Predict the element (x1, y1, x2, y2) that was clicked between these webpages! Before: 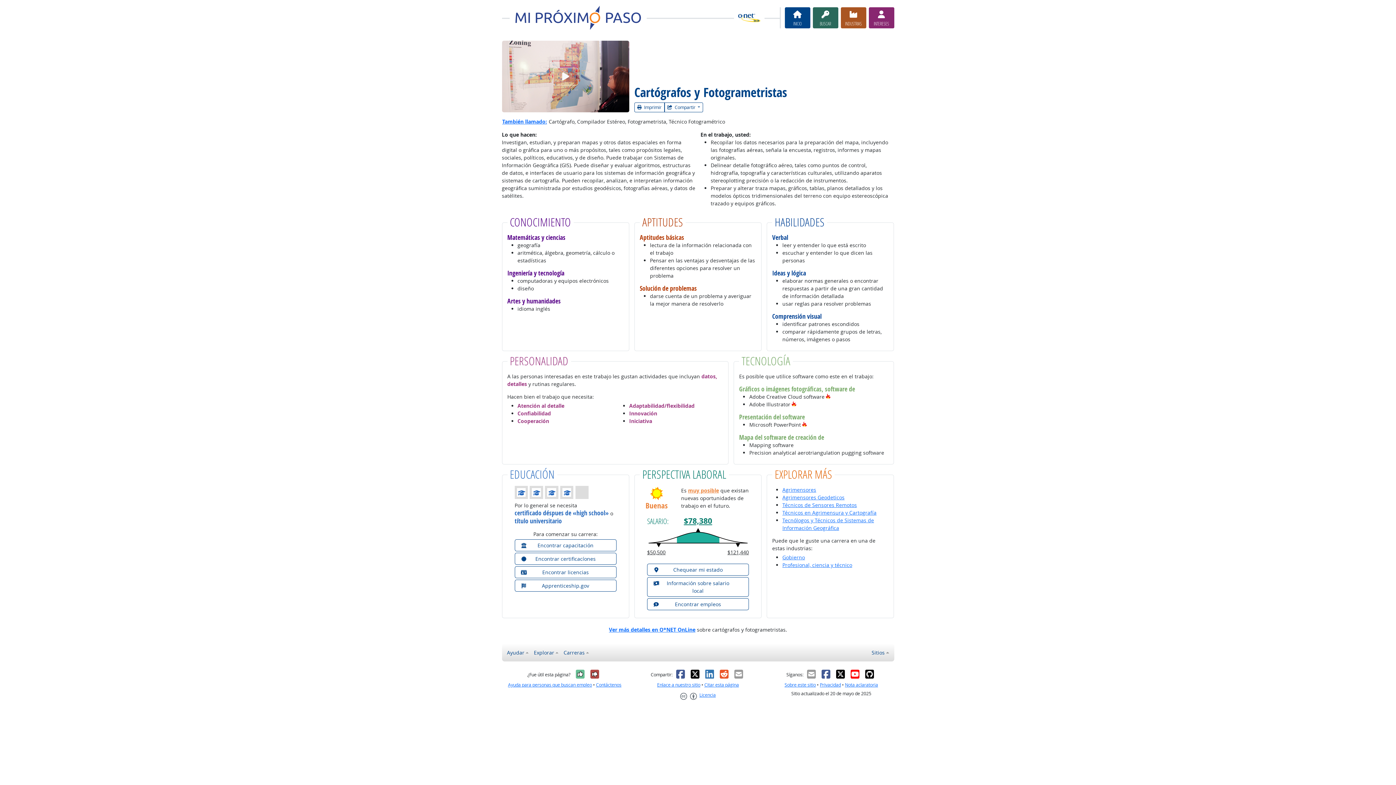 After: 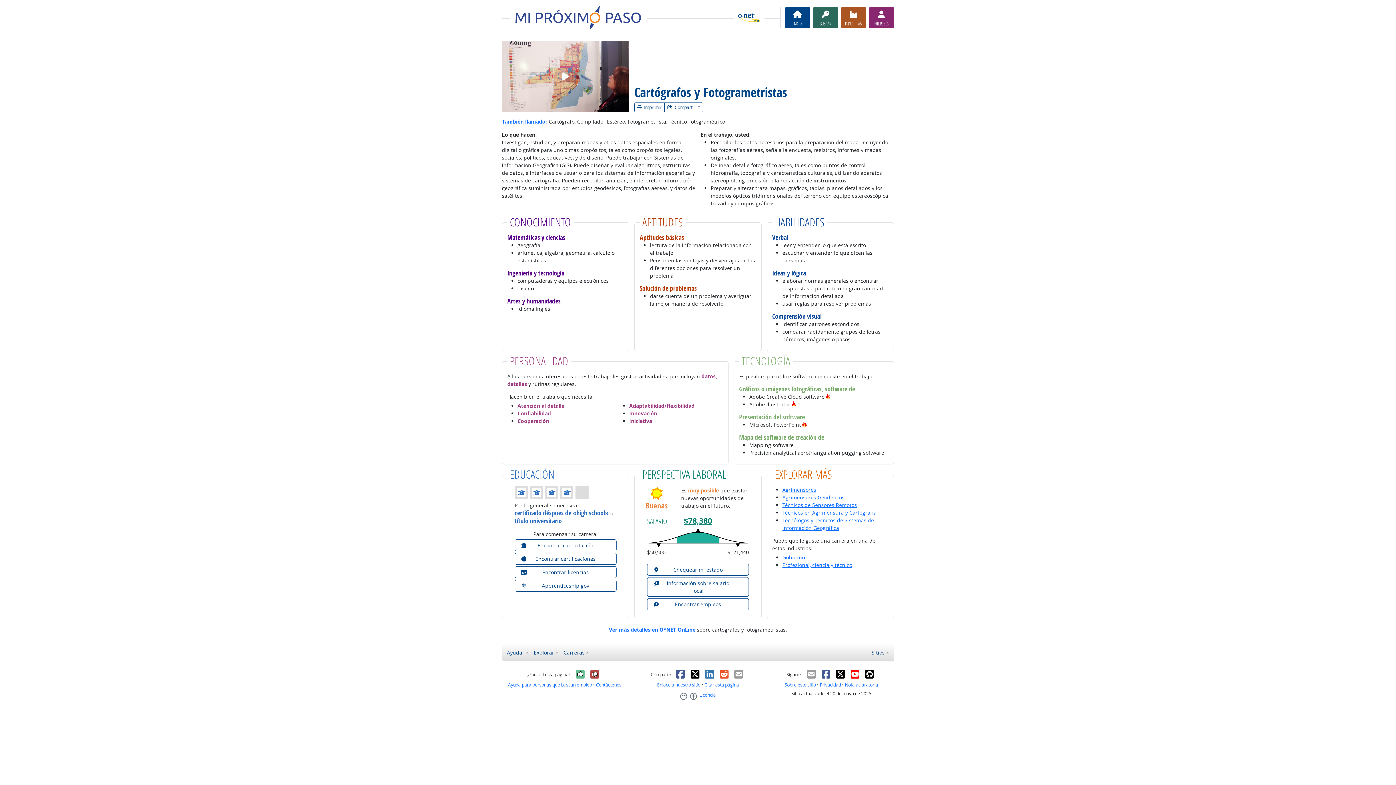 Action: bbox: (719, 669, 729, 679) label: Reddit